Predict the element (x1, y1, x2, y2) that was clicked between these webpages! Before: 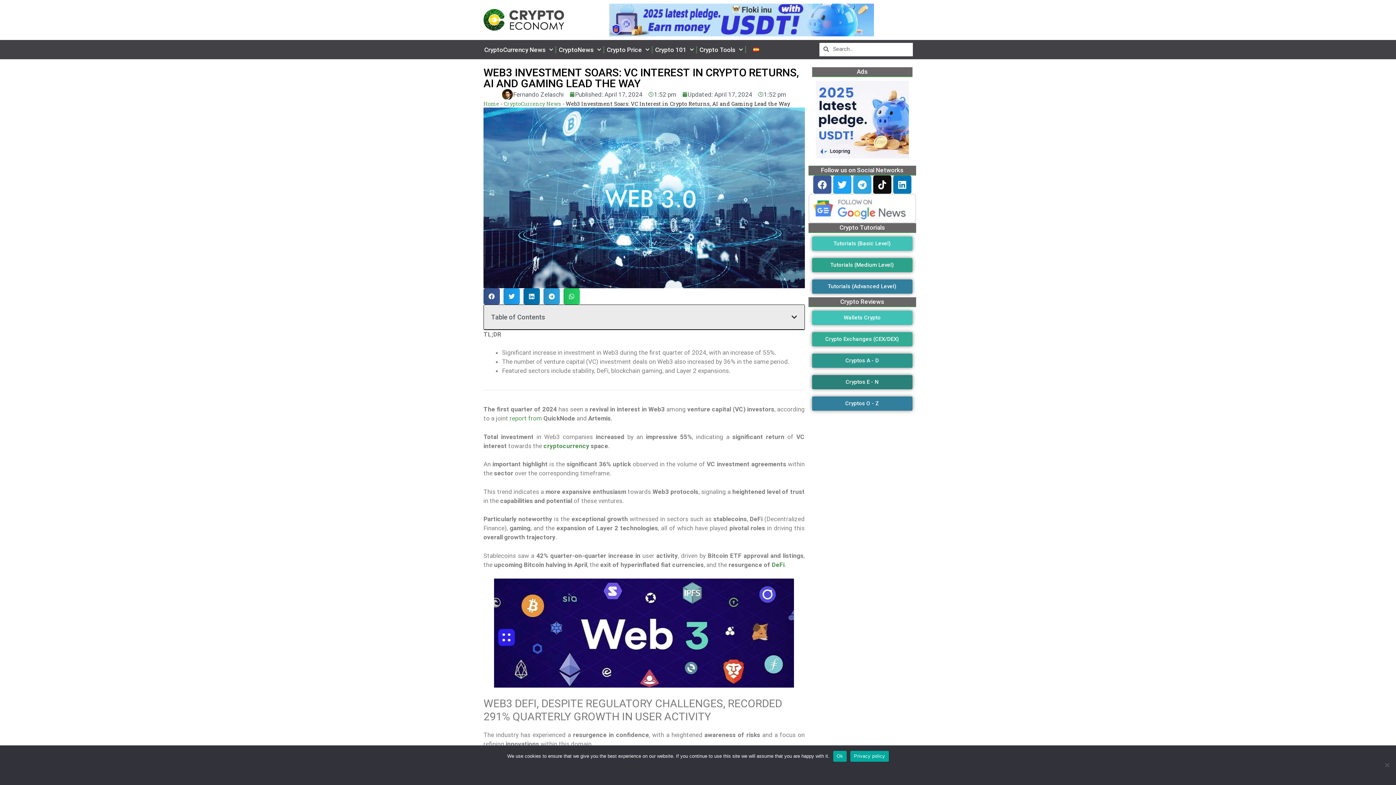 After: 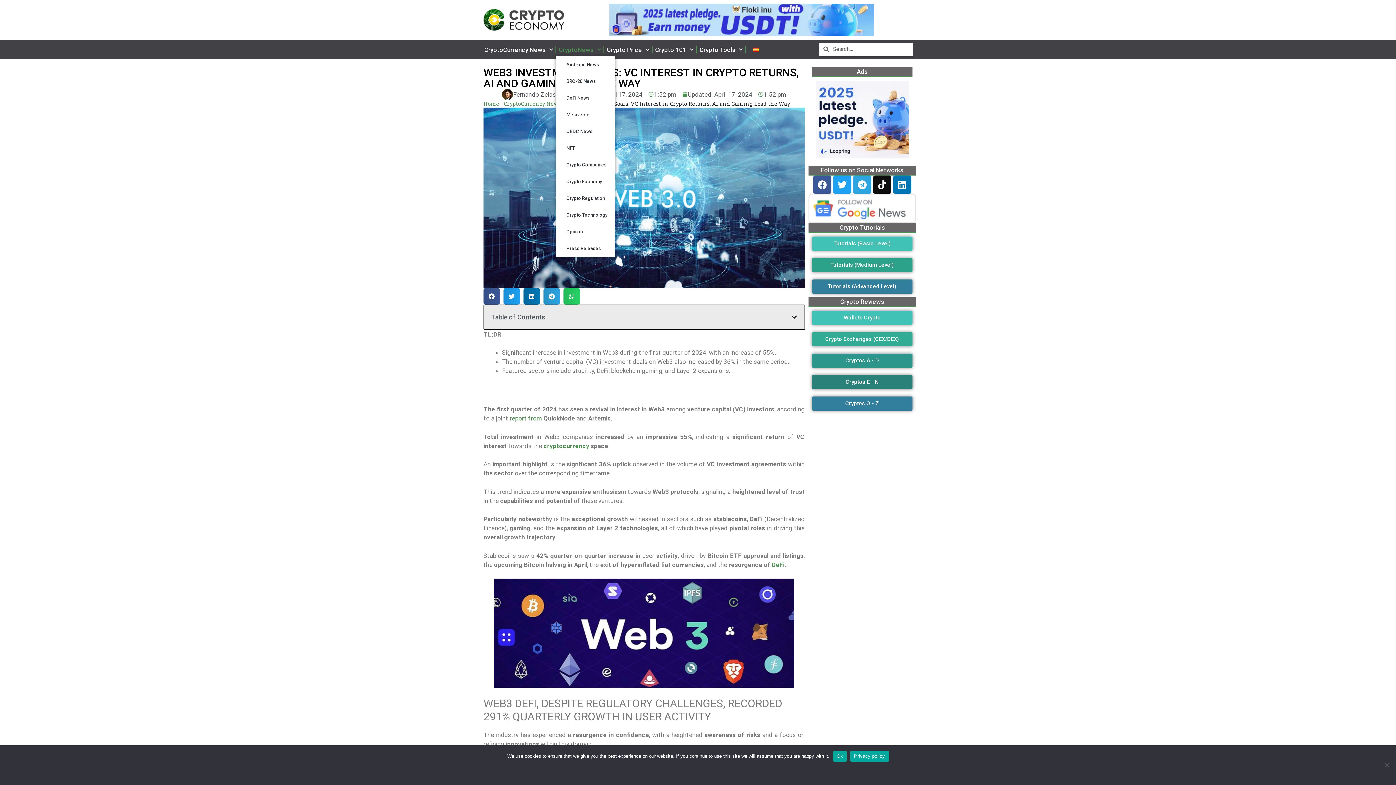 Action: bbox: (556, 42, 603, 56) label: CryptoNews